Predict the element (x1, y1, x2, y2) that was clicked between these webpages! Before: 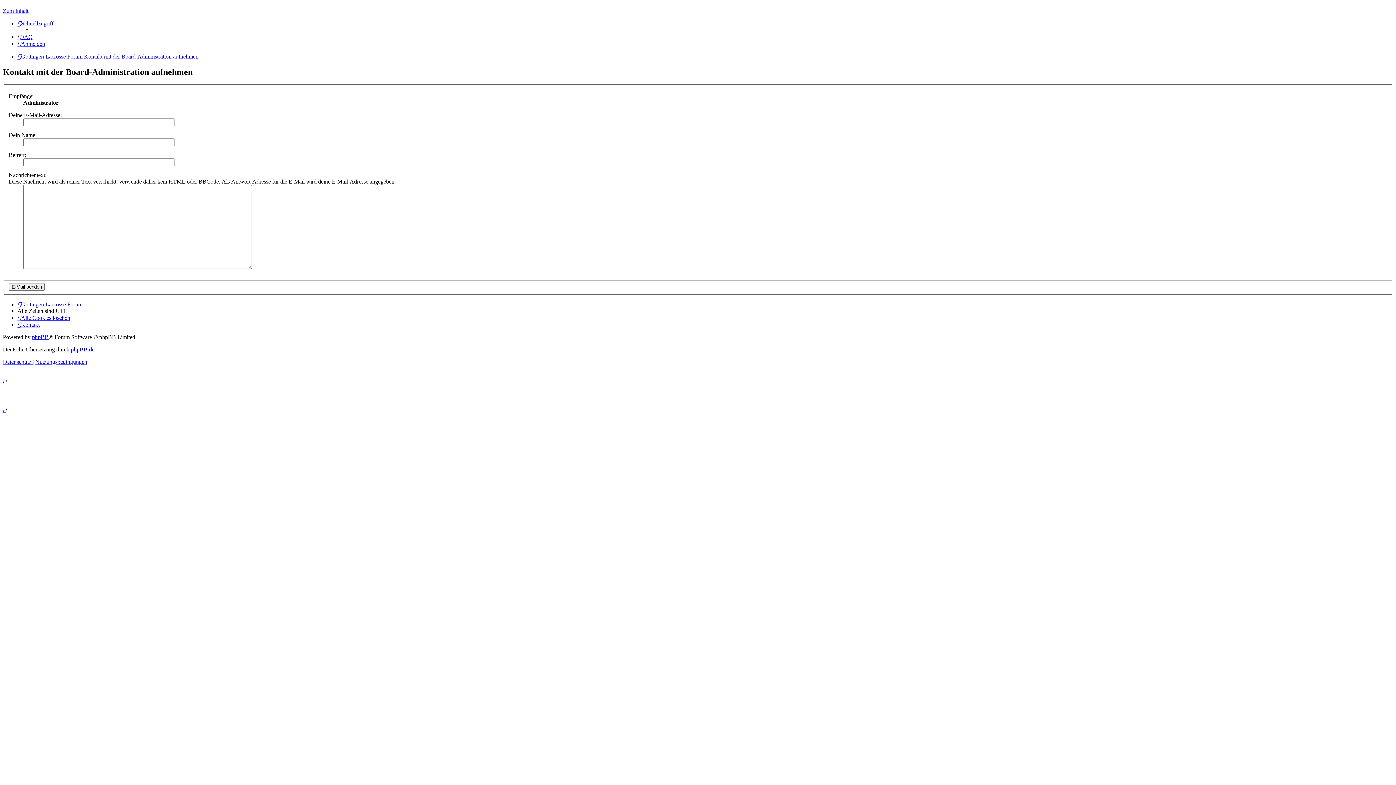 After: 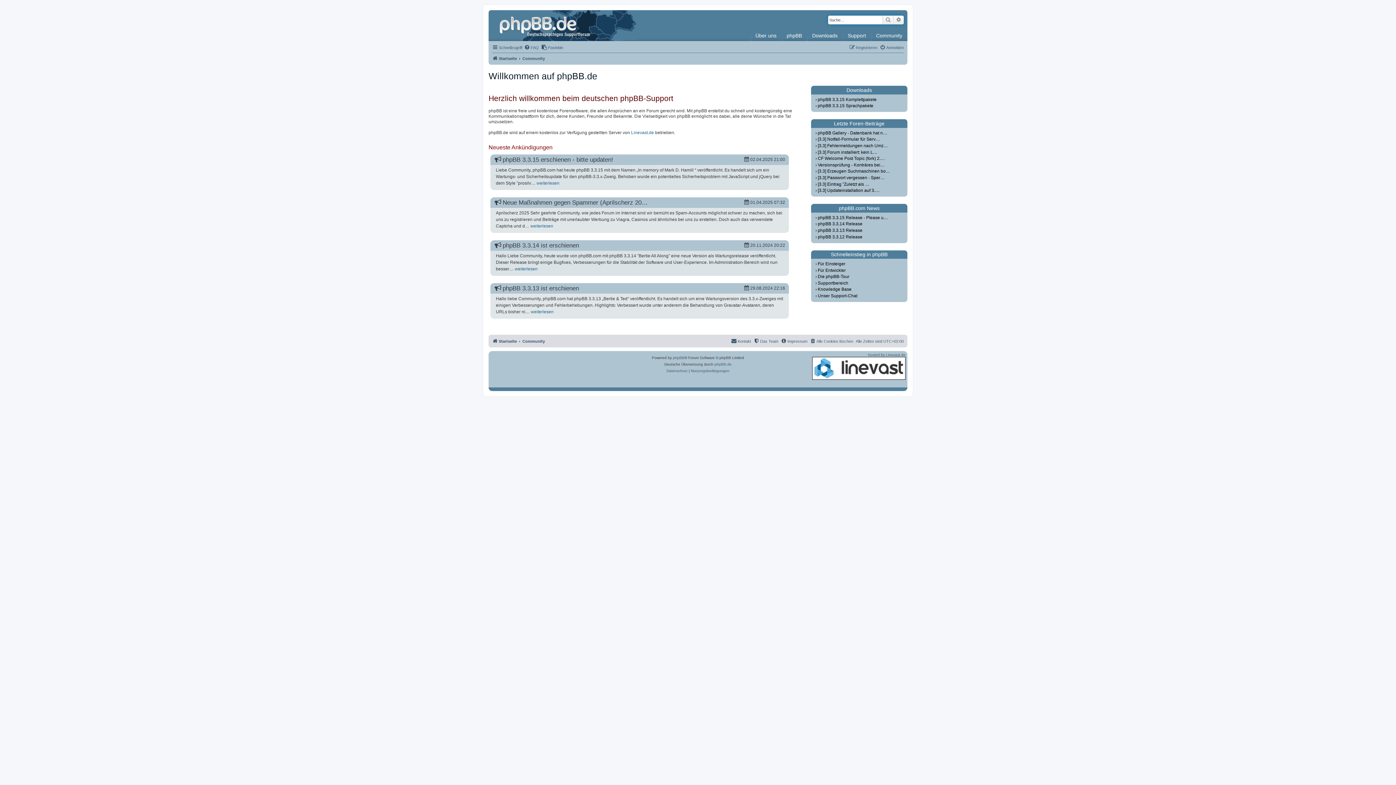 Action: label: phpBB.de bbox: (70, 346, 94, 352)